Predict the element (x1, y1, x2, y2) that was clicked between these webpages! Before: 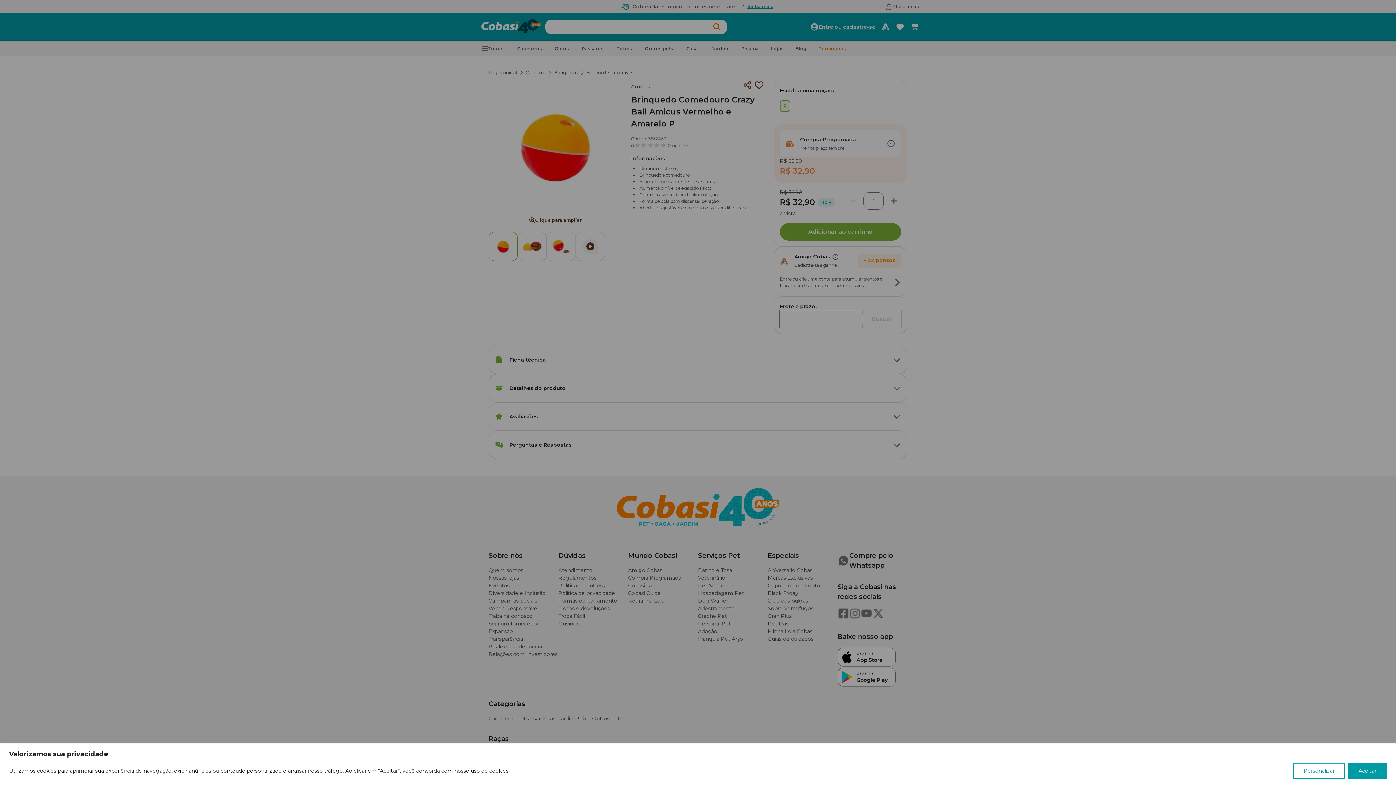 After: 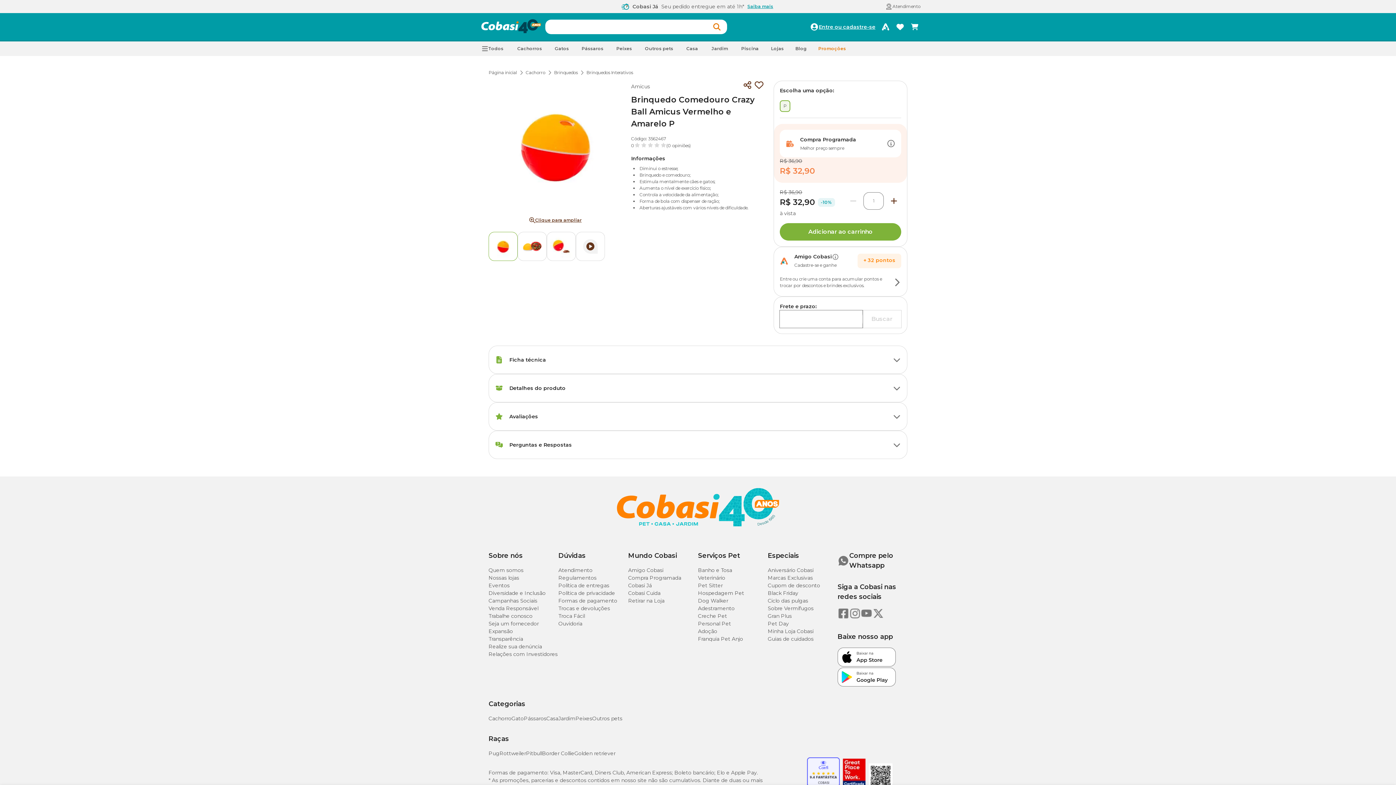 Action: label: Aceitar bbox: (1348, 763, 1387, 779)